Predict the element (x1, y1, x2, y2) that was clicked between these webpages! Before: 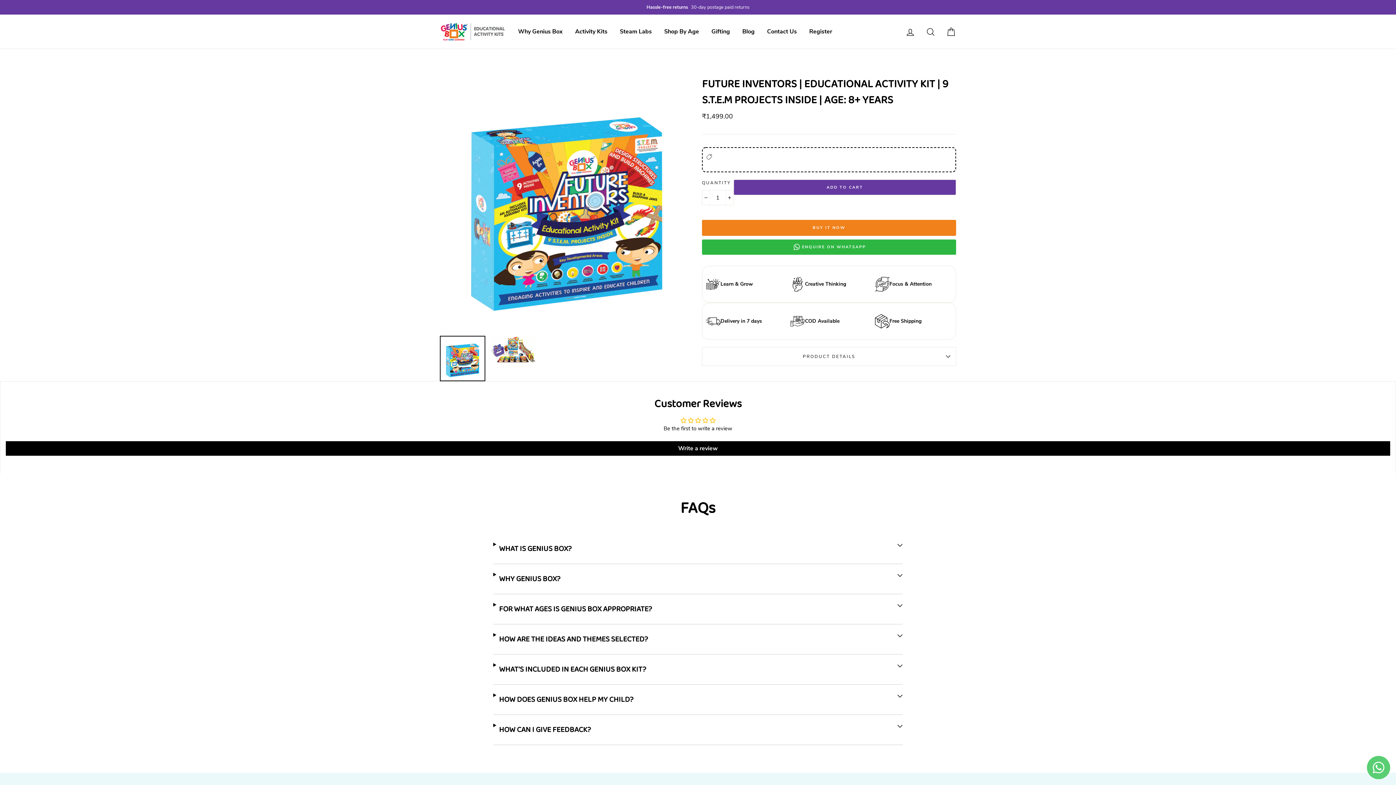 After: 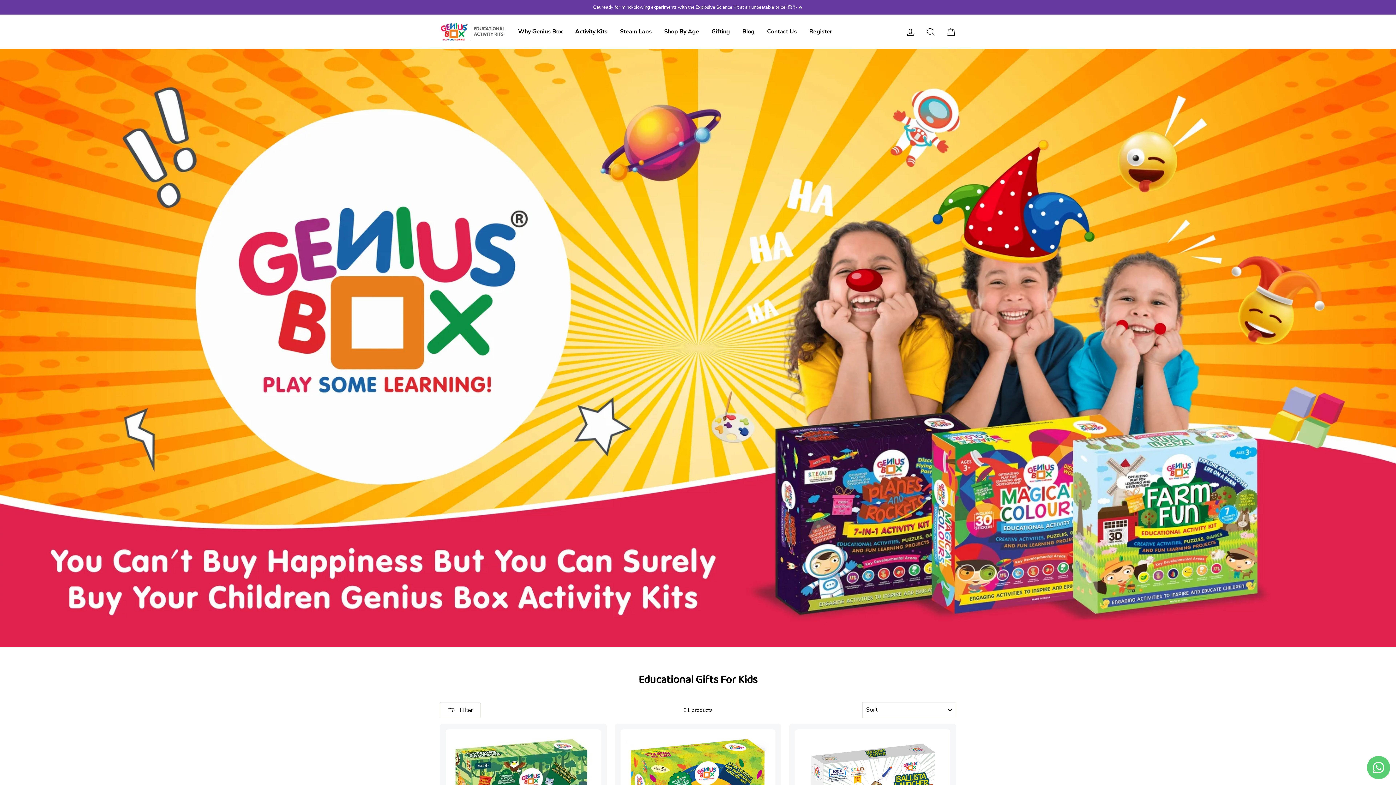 Action: label: Shop By Age bbox: (658, 24, 704, 39)